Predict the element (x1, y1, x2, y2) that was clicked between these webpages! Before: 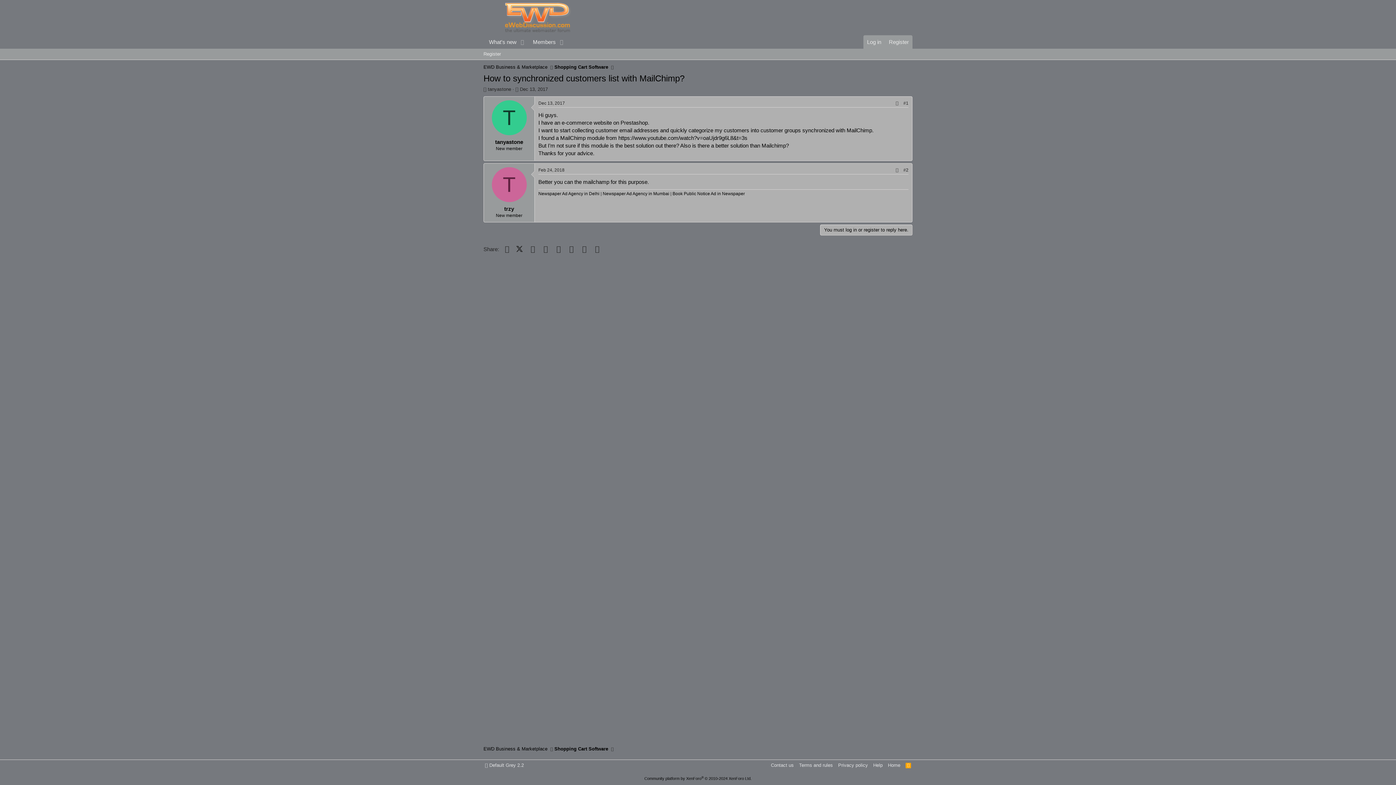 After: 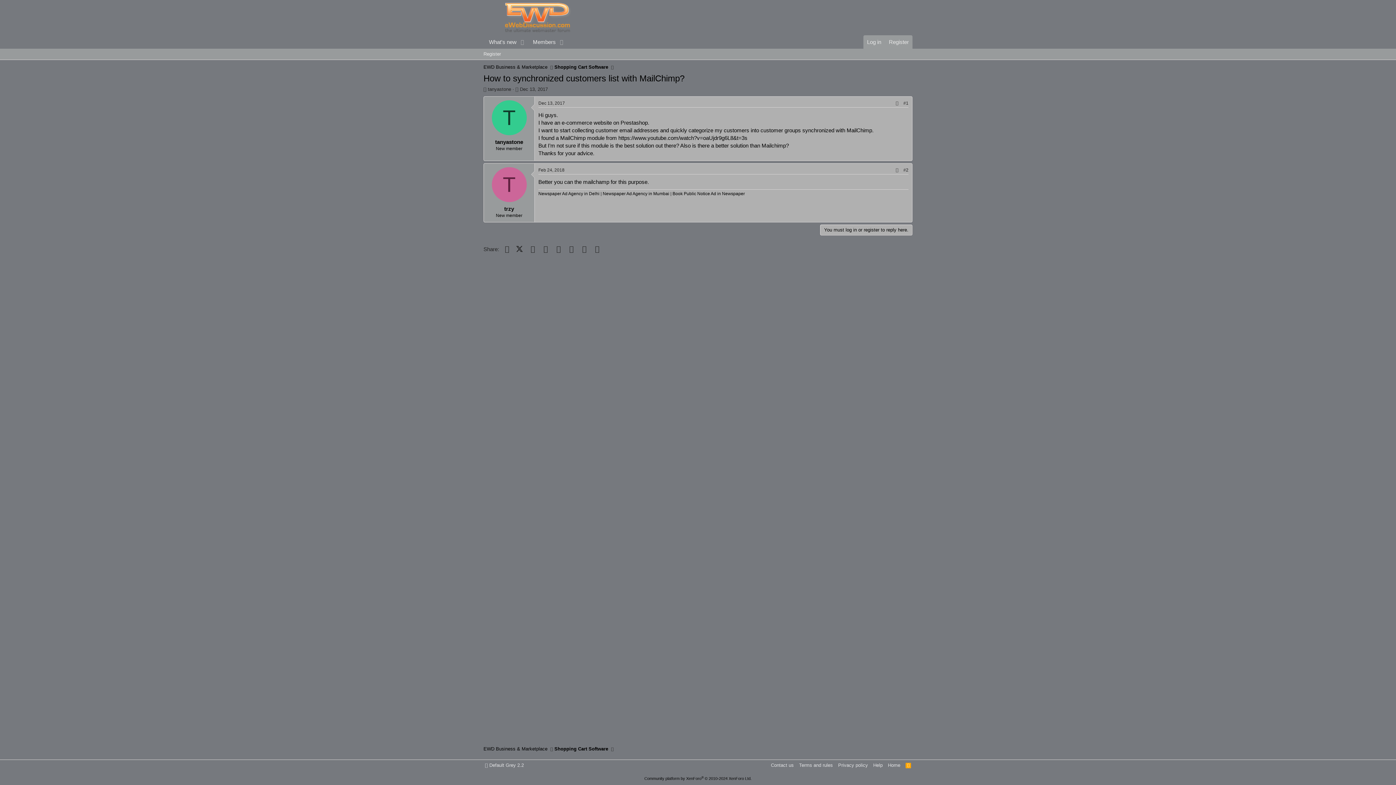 Action: label: Dec 13, 2017 bbox: (538, 100, 565, 105)